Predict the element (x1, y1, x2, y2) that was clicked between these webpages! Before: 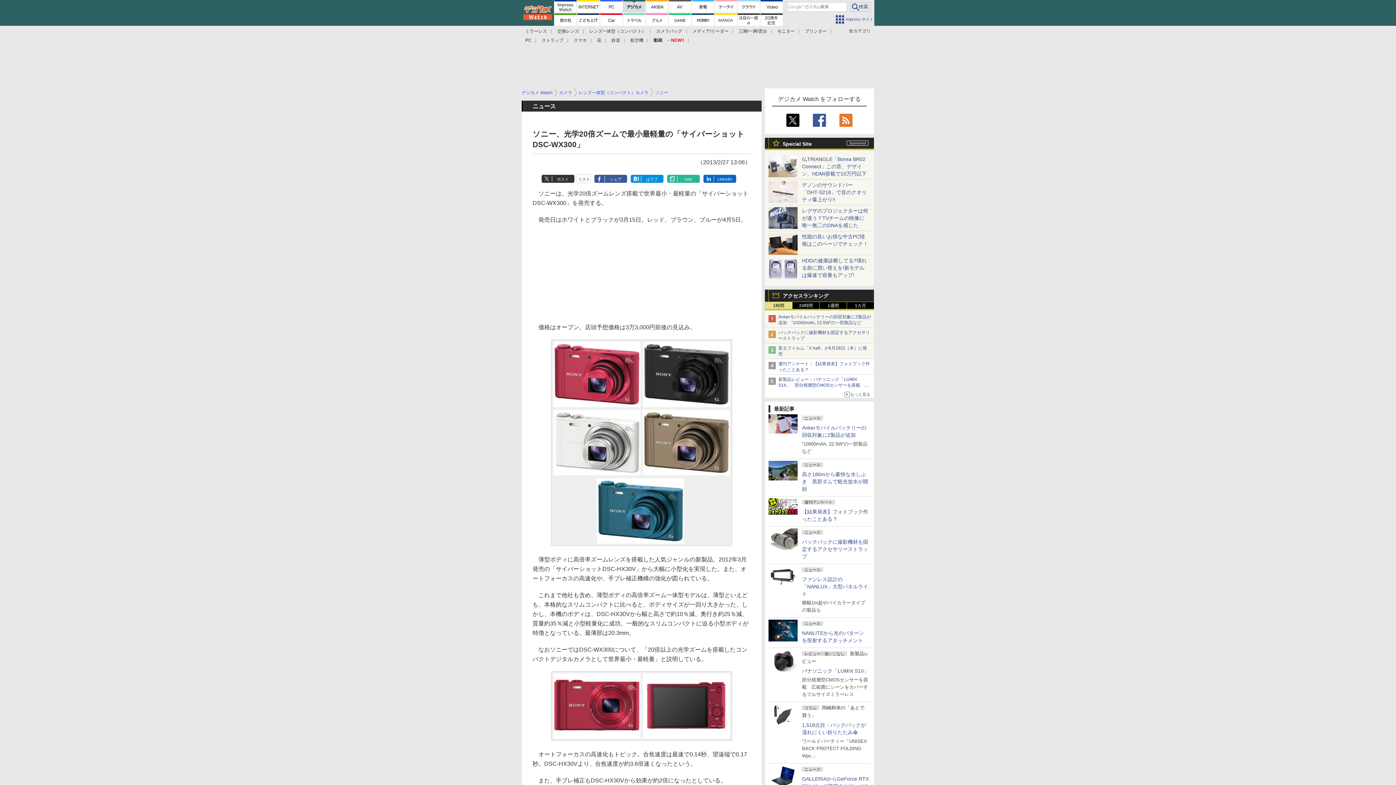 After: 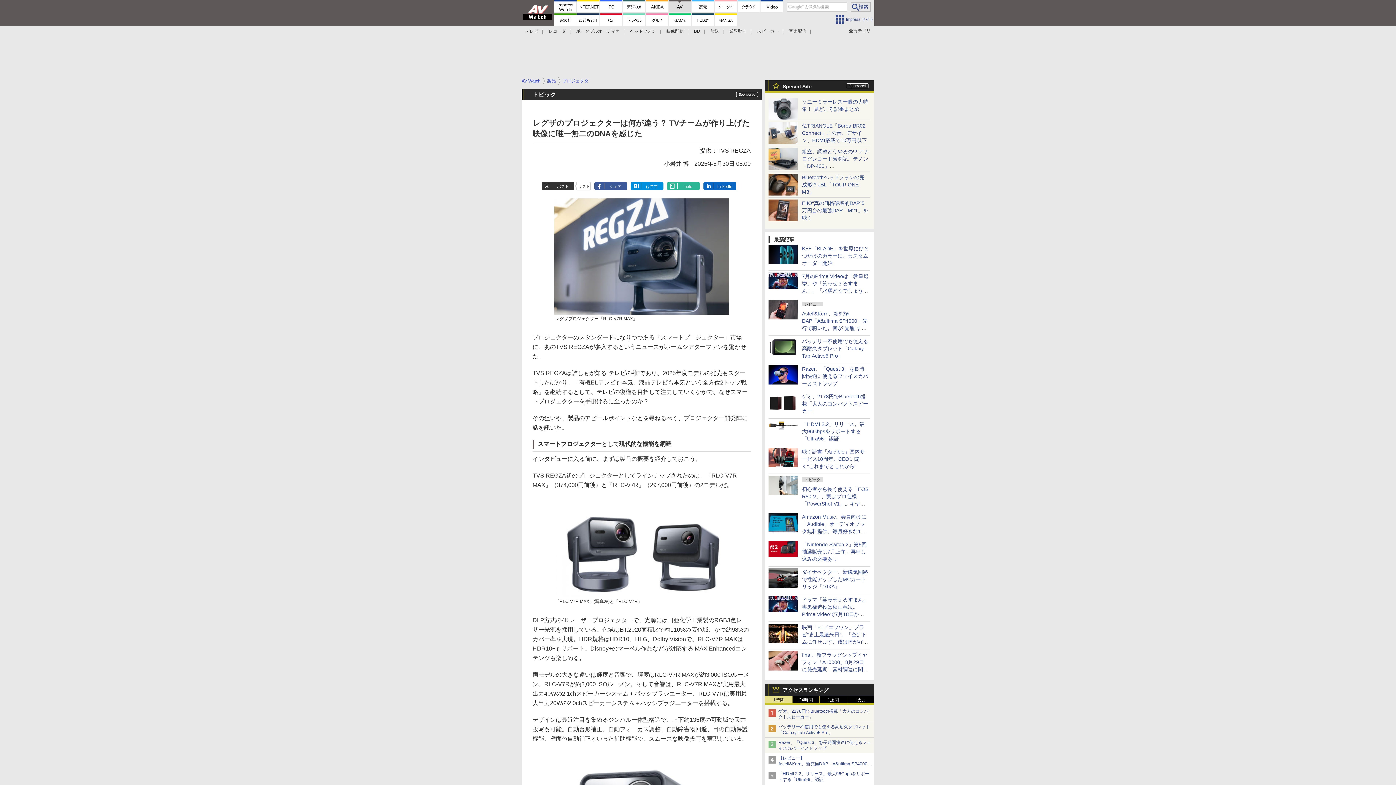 Action: label: レグザのプロジェクターは何が違う？TVチームの映像に唯一無二のDNAを感じた bbox: (802, 208, 868, 228)